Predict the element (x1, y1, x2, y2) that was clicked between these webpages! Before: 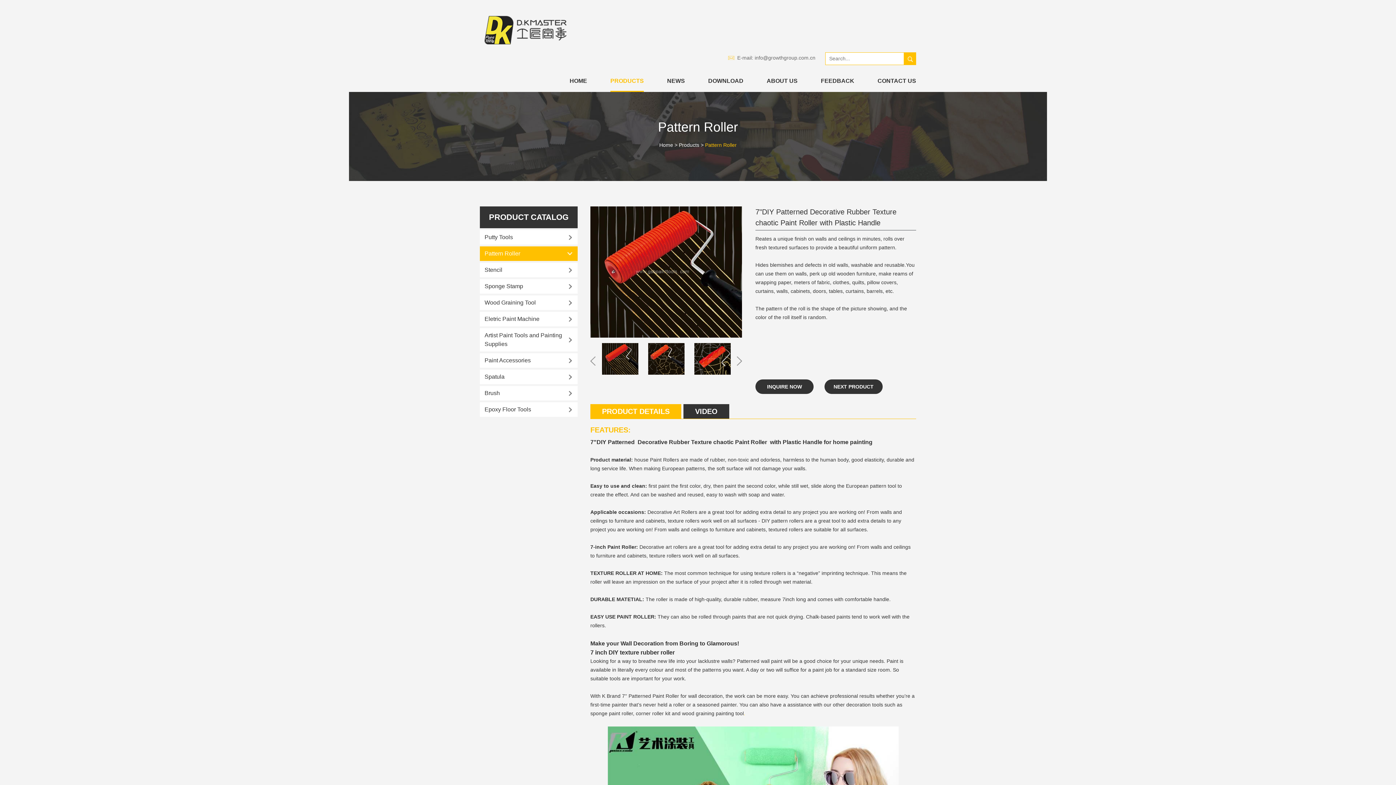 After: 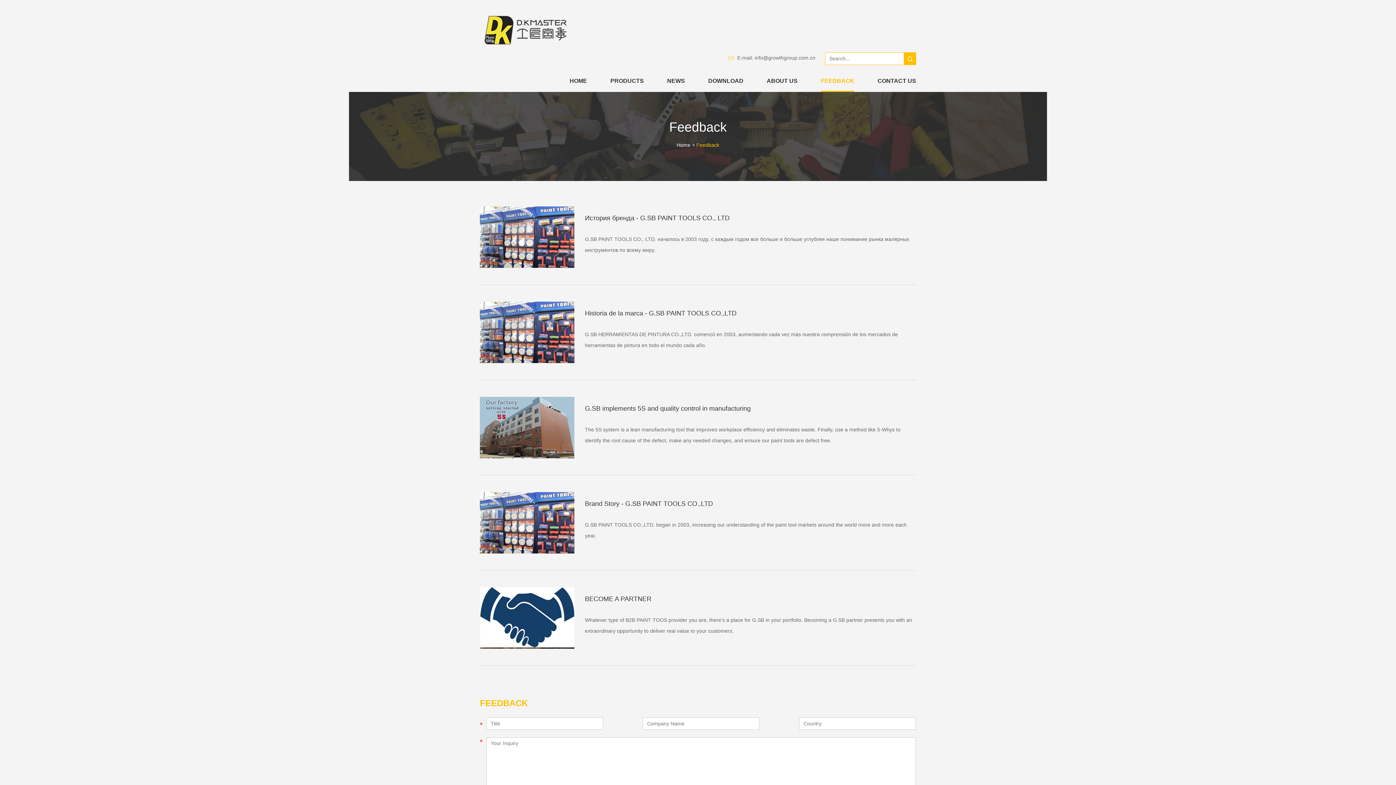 Action: label: FEEDBACK bbox: (821, 74, 854, 91)